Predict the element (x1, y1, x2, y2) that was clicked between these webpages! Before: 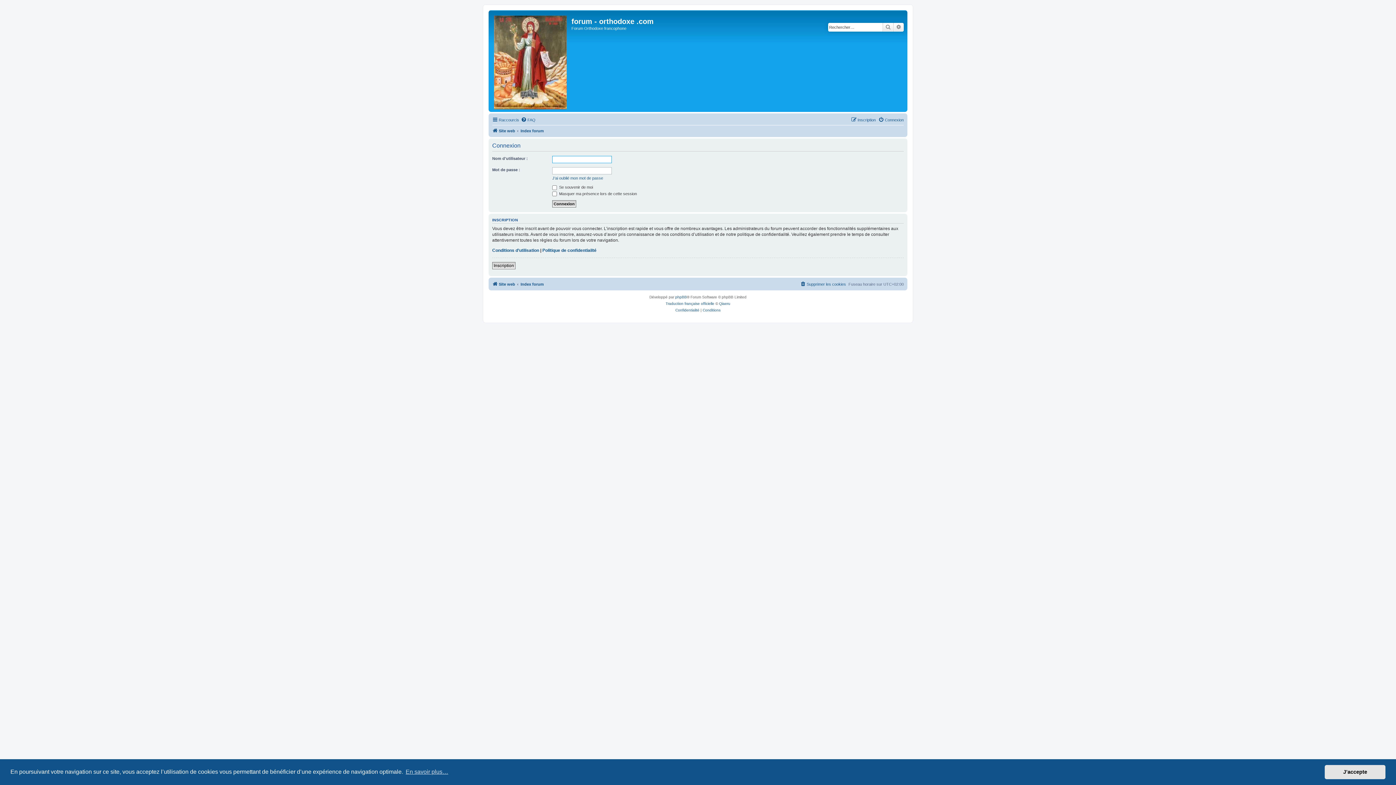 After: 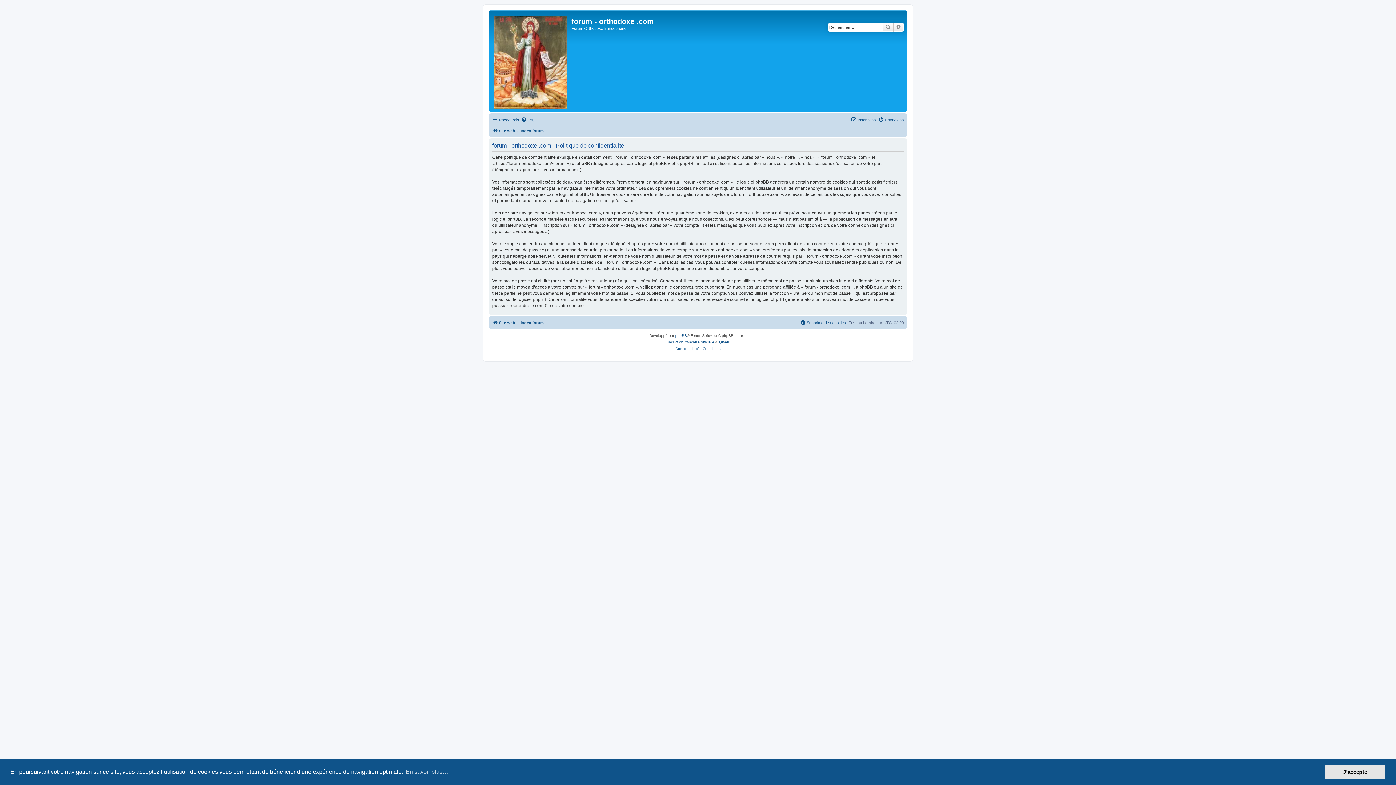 Action: label: Confidentialité bbox: (675, 307, 699, 313)